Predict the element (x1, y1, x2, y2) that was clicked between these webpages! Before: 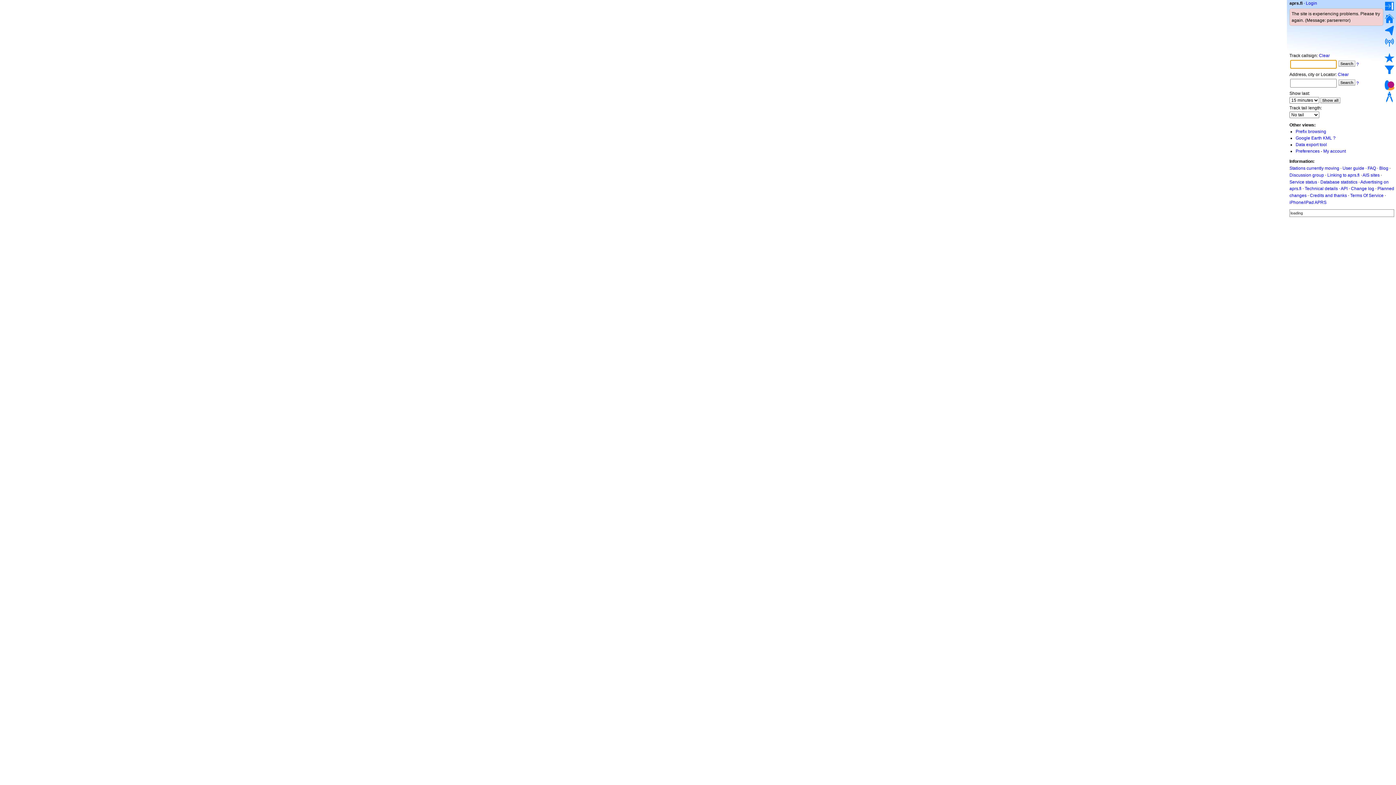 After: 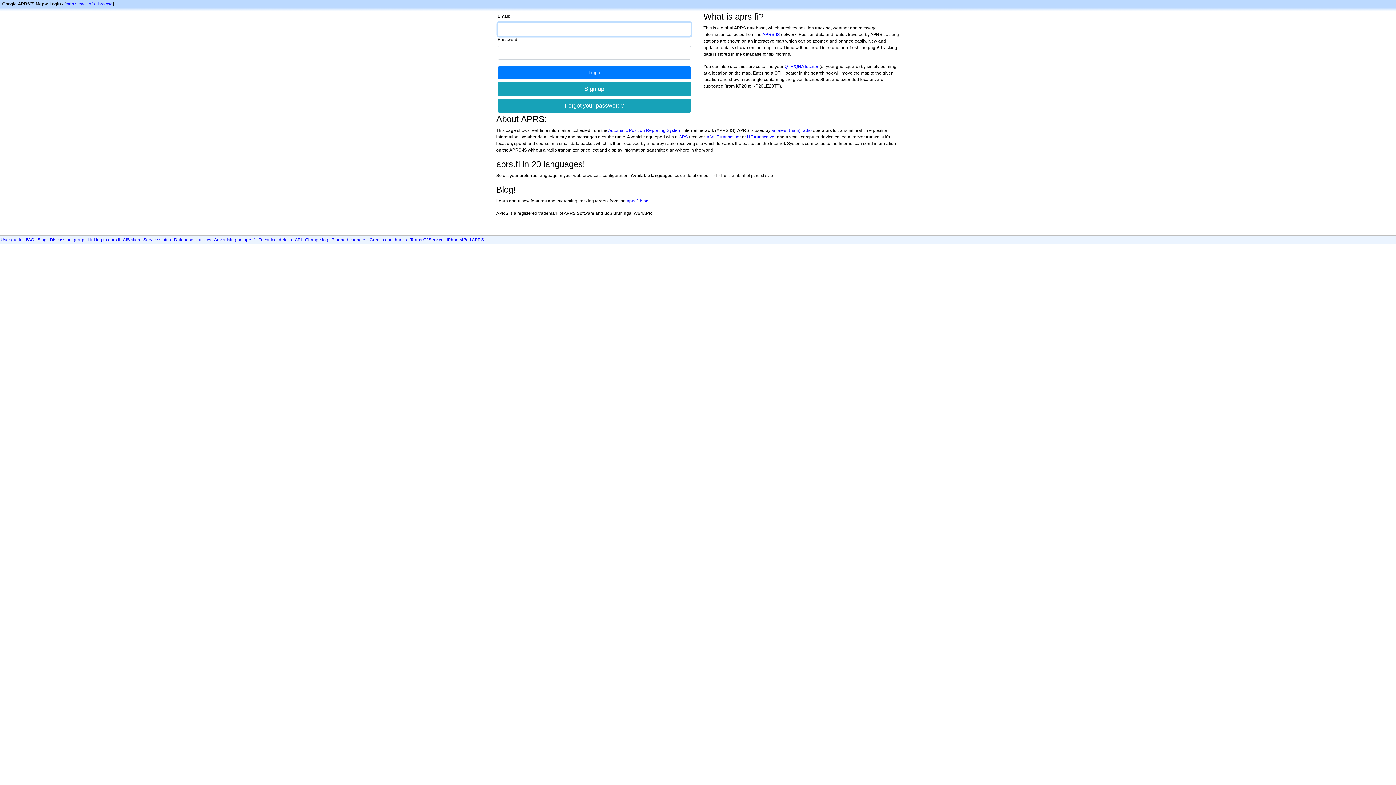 Action: label: My account bbox: (1323, 148, 1346, 153)